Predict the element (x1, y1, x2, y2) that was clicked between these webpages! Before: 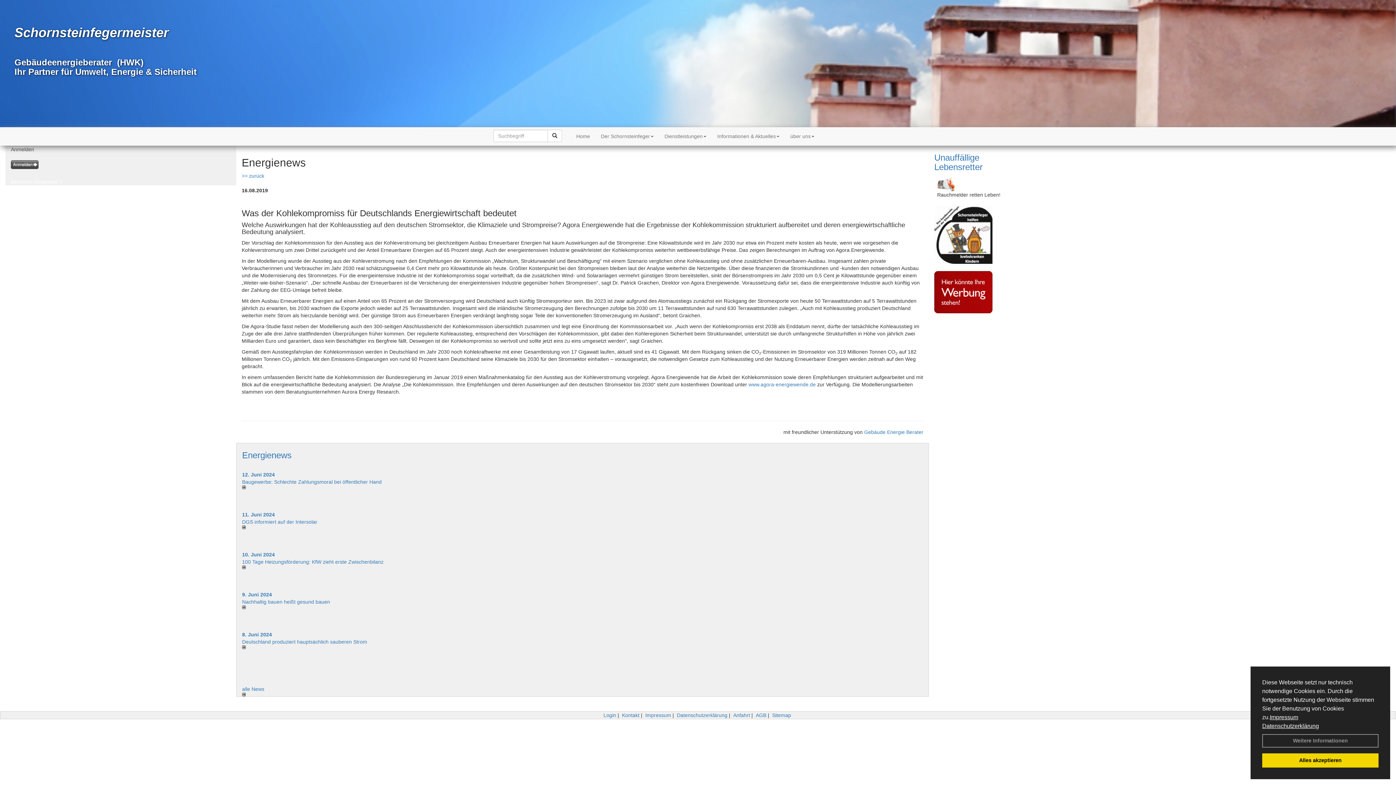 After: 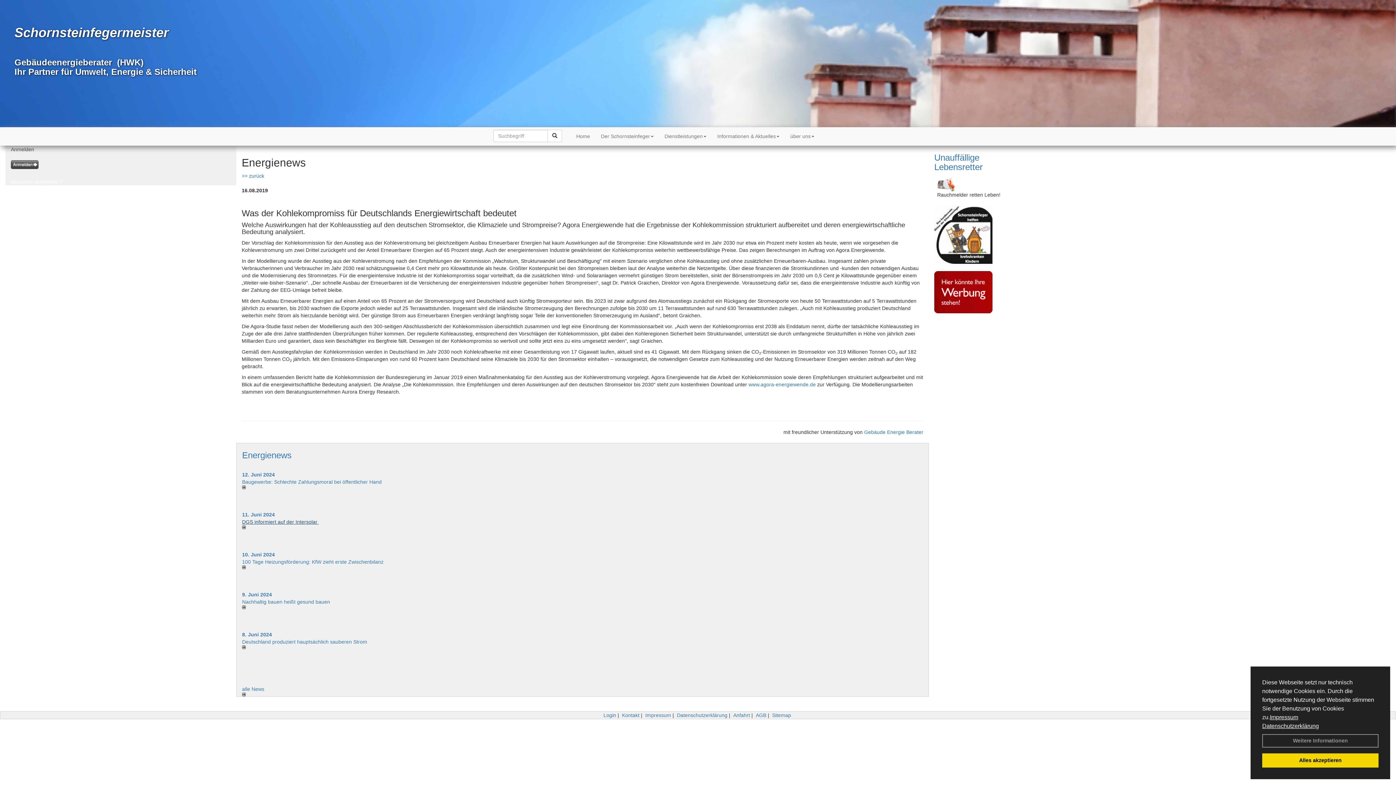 Action: bbox: (242, 519, 318, 525) label: DGS informiert auf der Intersolar 